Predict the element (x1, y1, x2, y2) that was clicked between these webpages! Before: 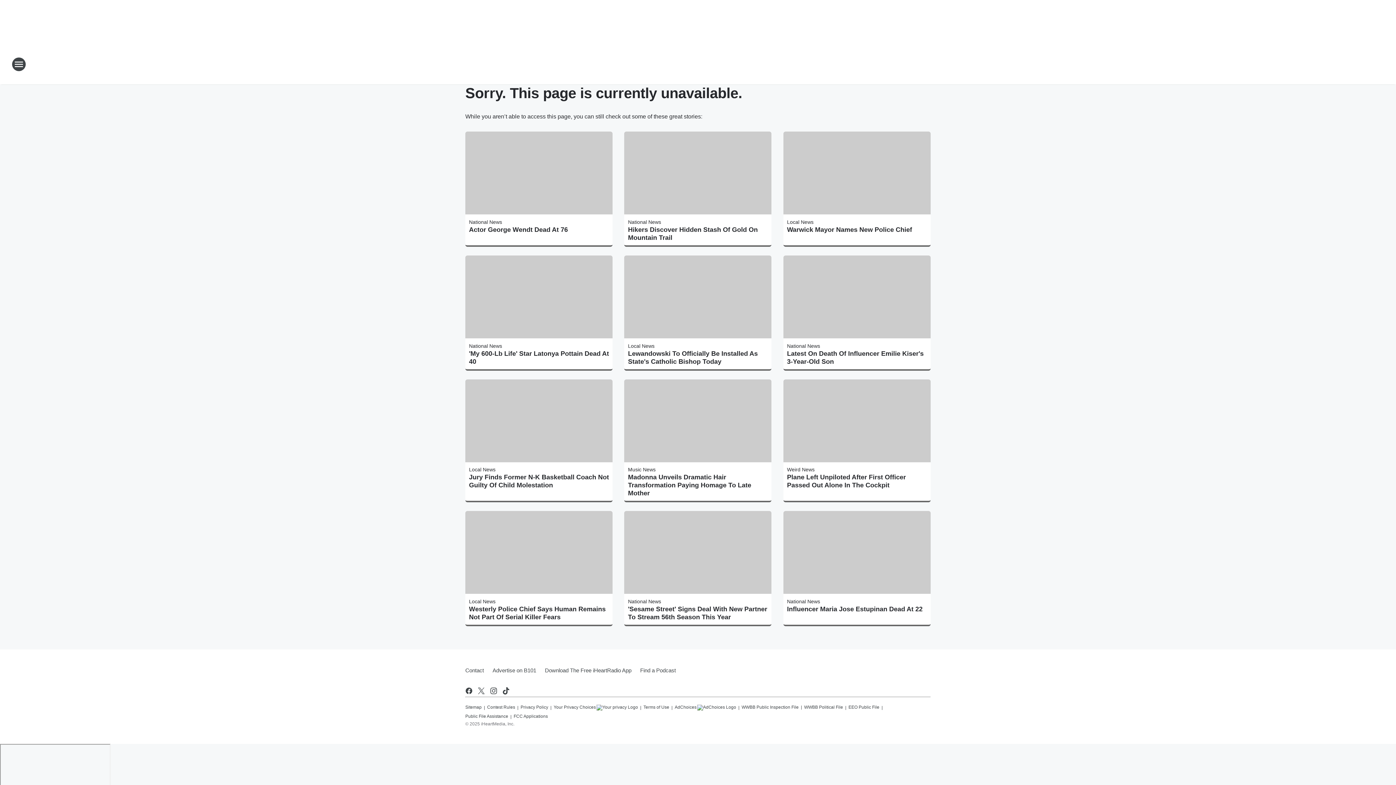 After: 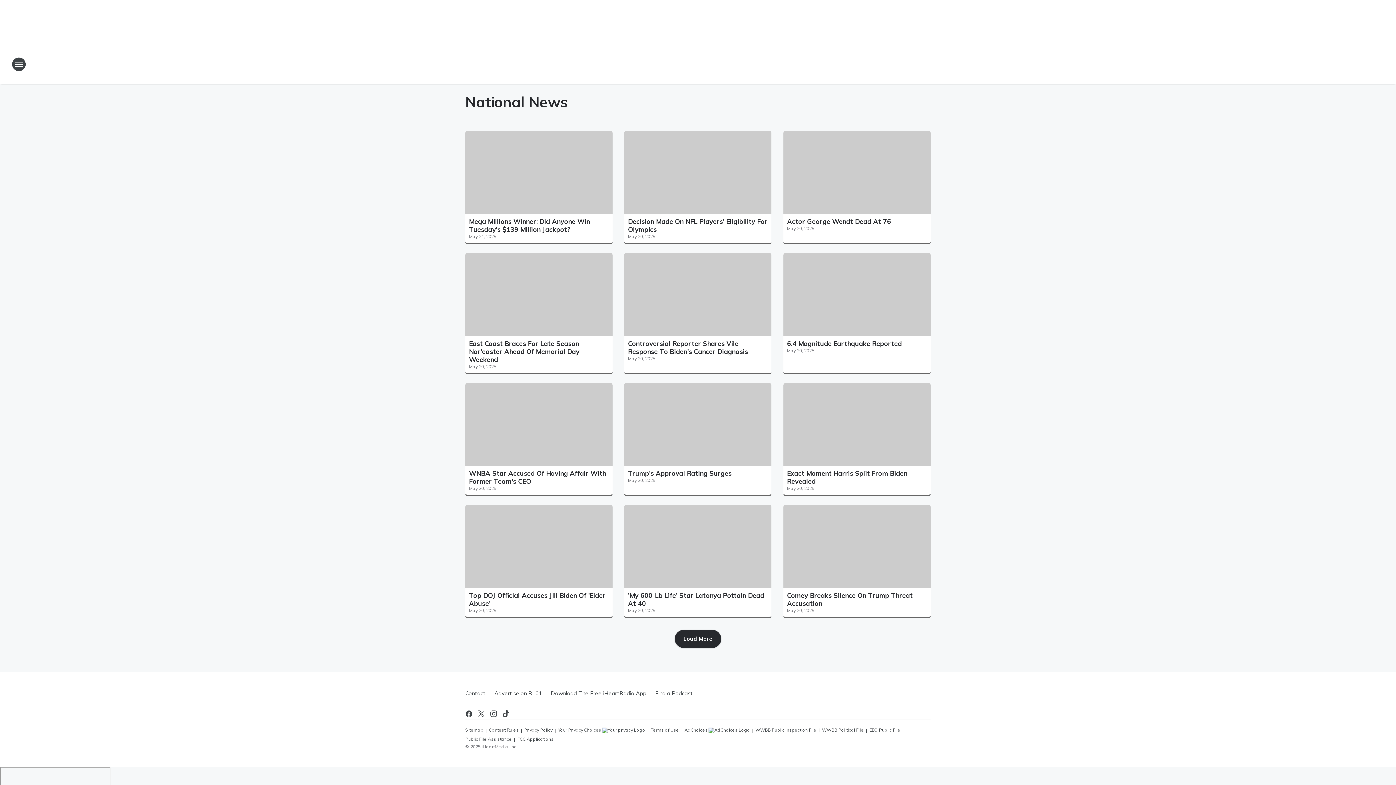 Action: bbox: (469, 343, 502, 348) label: National News